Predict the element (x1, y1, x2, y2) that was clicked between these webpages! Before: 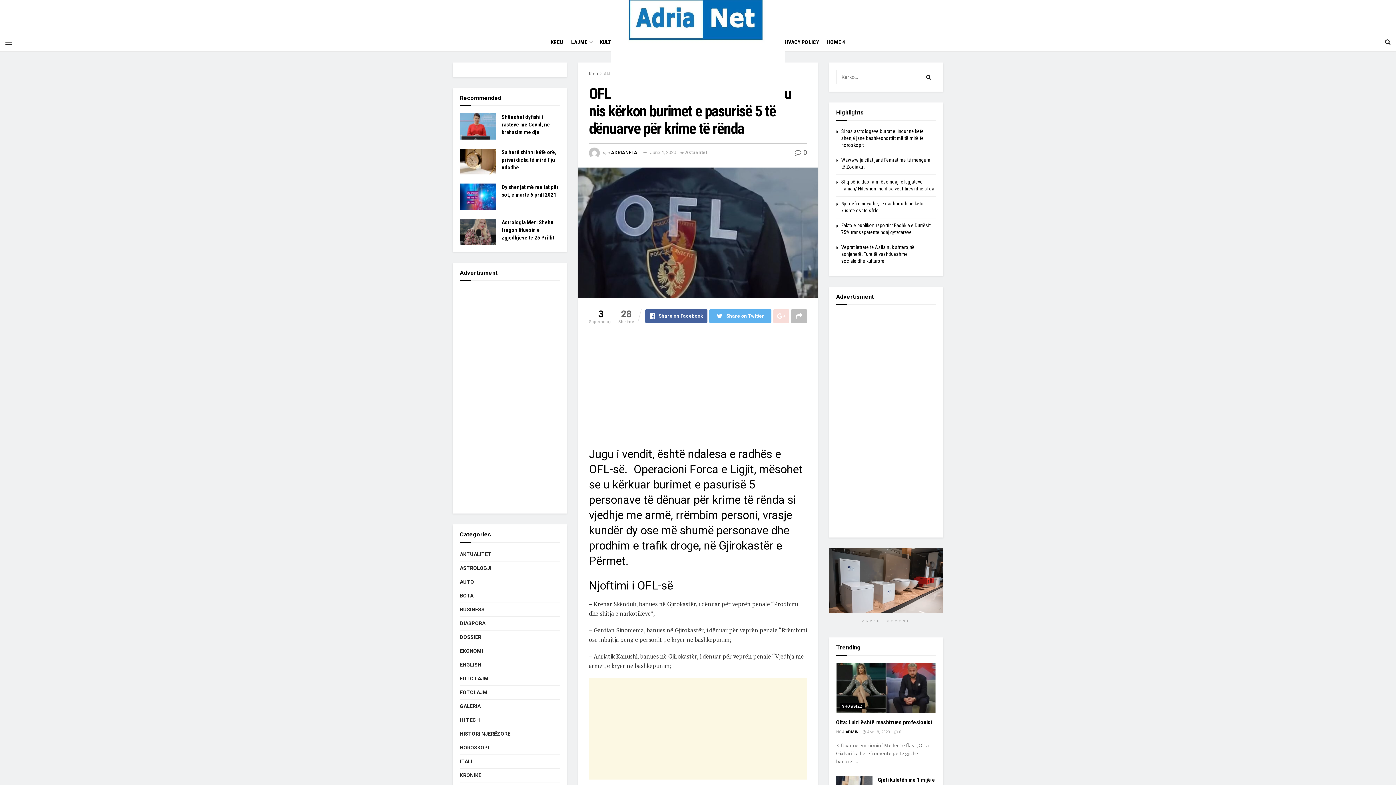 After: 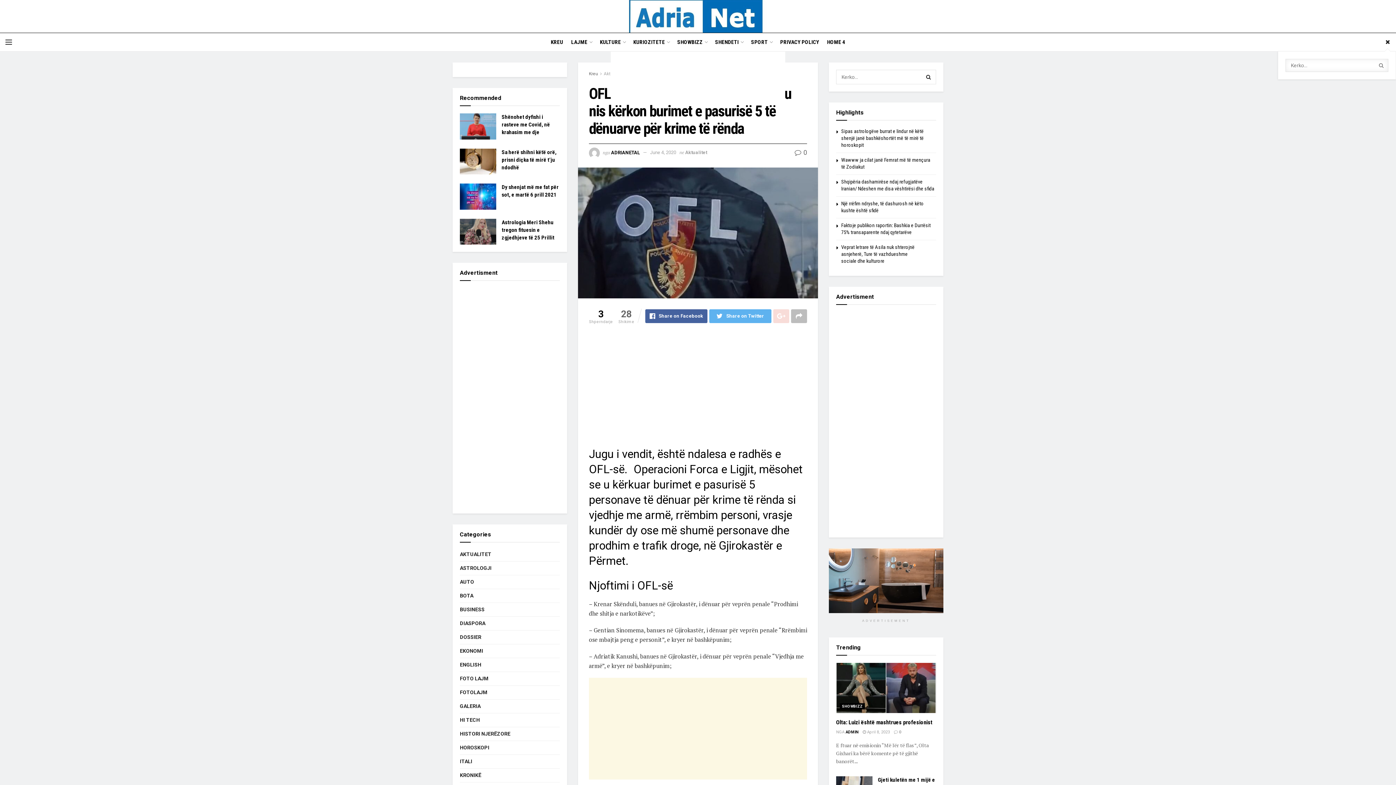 Action: bbox: (1385, 33, 1390, 51)